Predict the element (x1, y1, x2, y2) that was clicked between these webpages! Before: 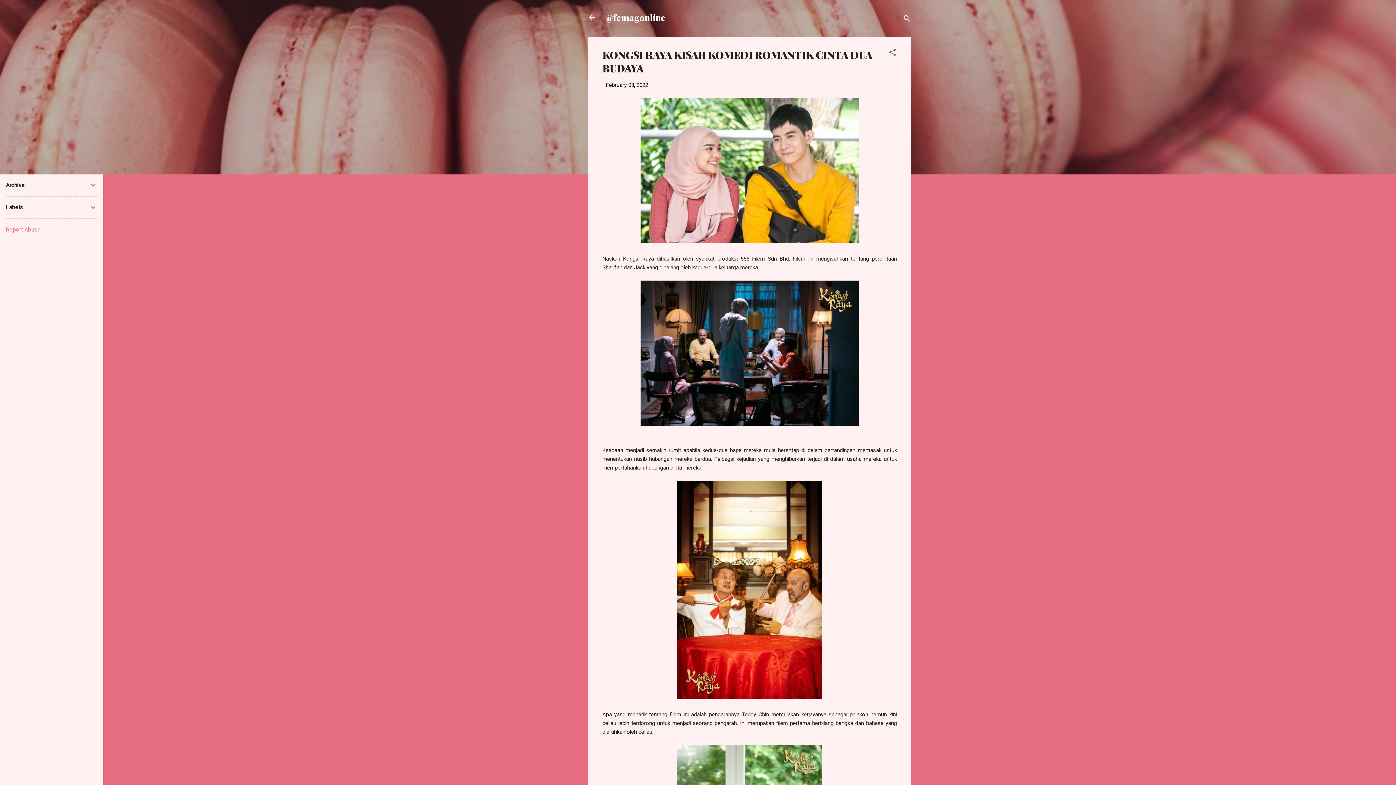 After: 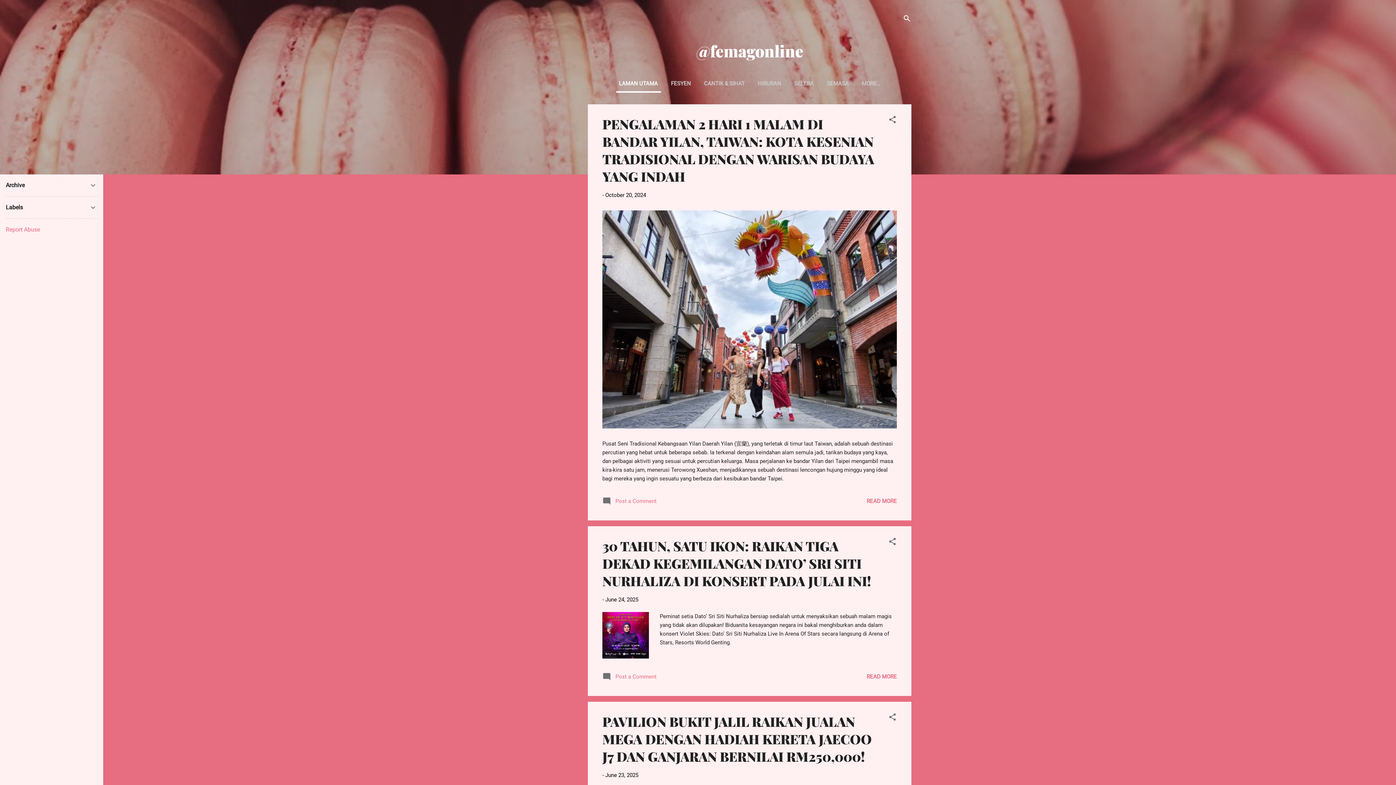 Action: bbox: (583, 8, 601, 26)